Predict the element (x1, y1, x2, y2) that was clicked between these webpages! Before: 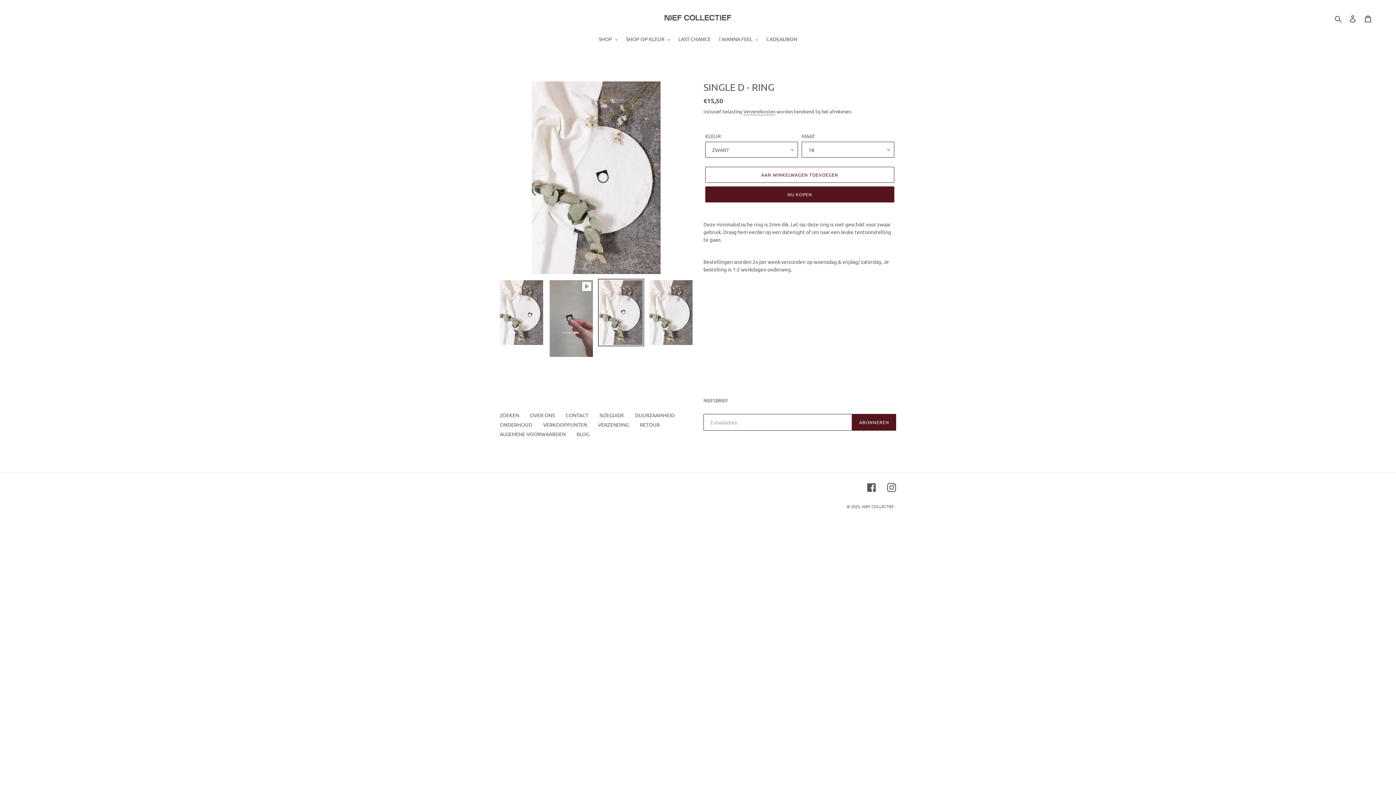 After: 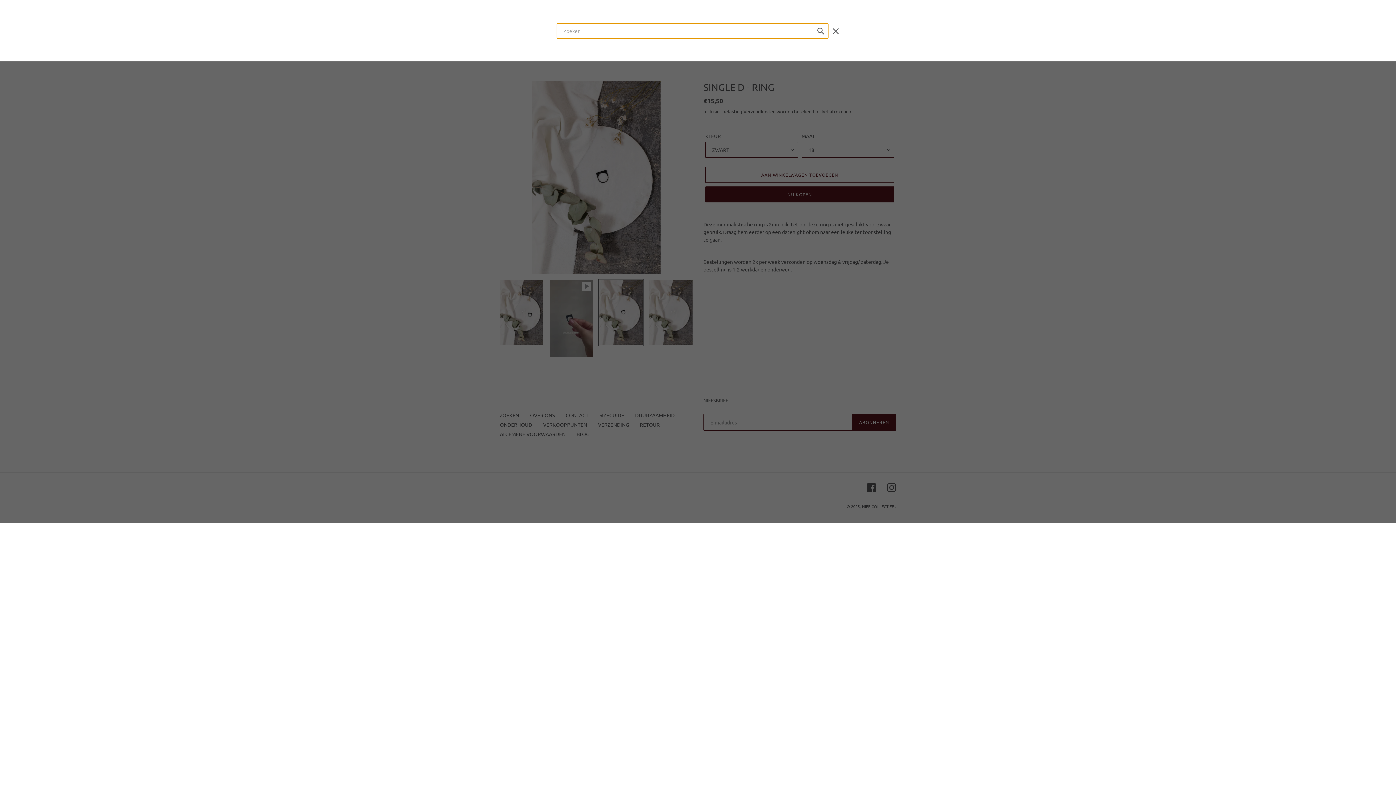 Action: bbox: (1332, 14, 1345, 23) label: Zoeken